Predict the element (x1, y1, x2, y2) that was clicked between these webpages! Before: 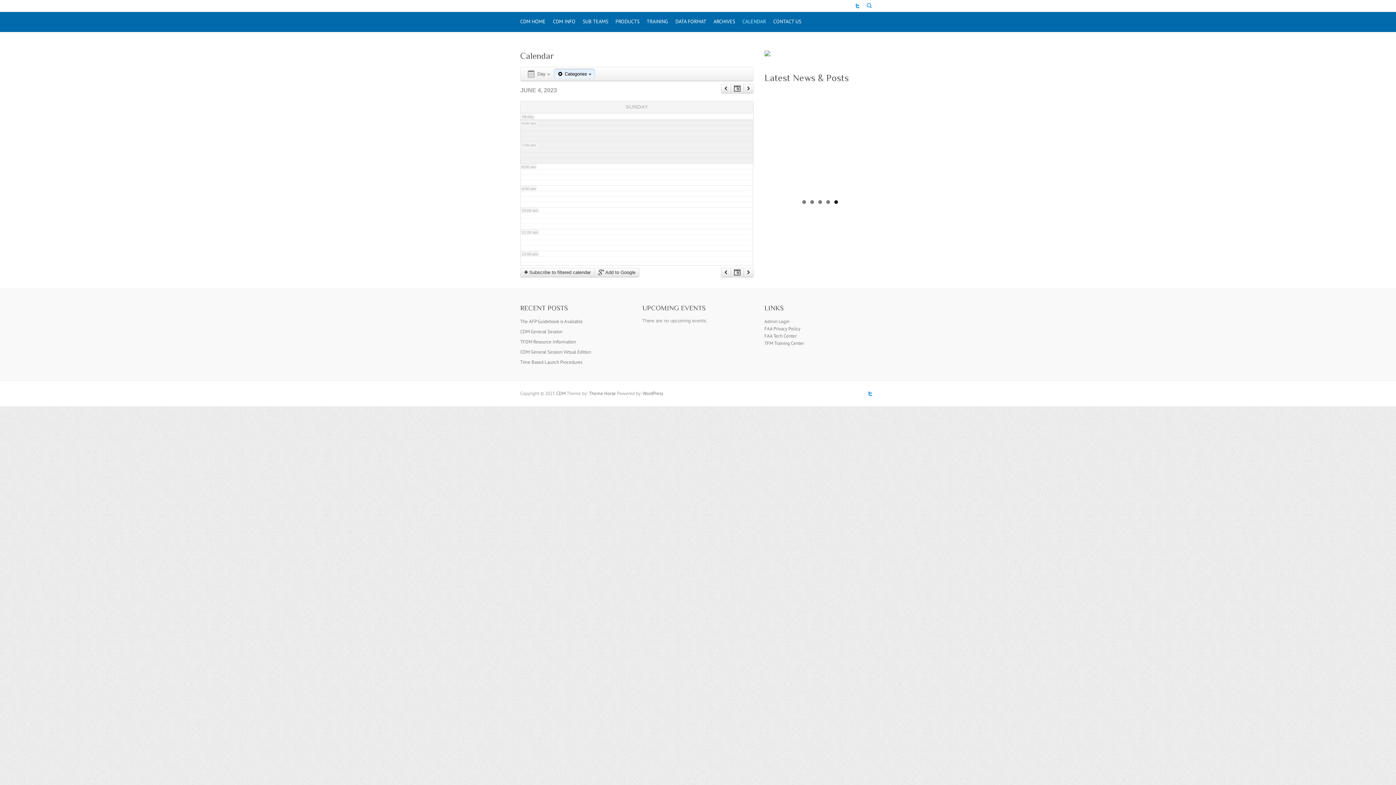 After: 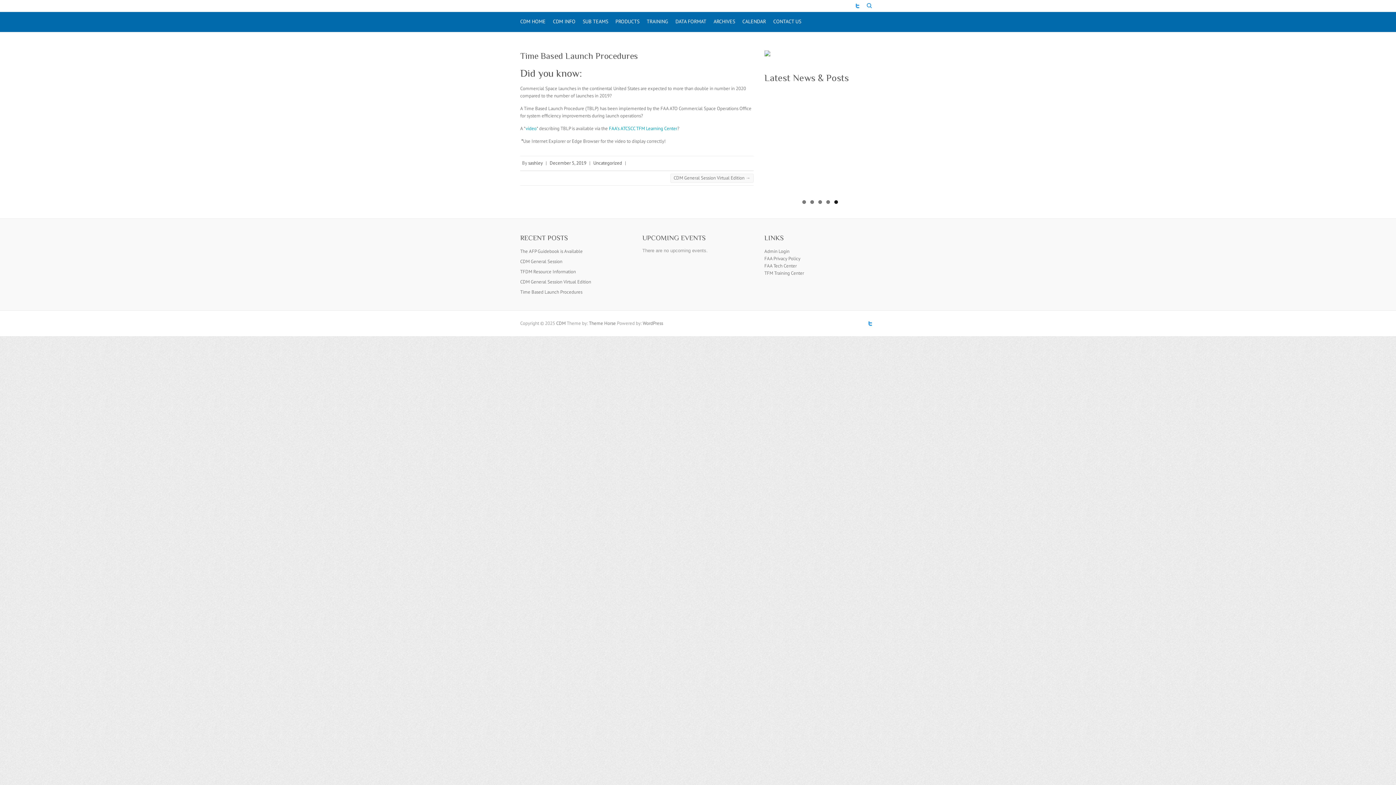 Action: bbox: (764, 84, 875, 193)